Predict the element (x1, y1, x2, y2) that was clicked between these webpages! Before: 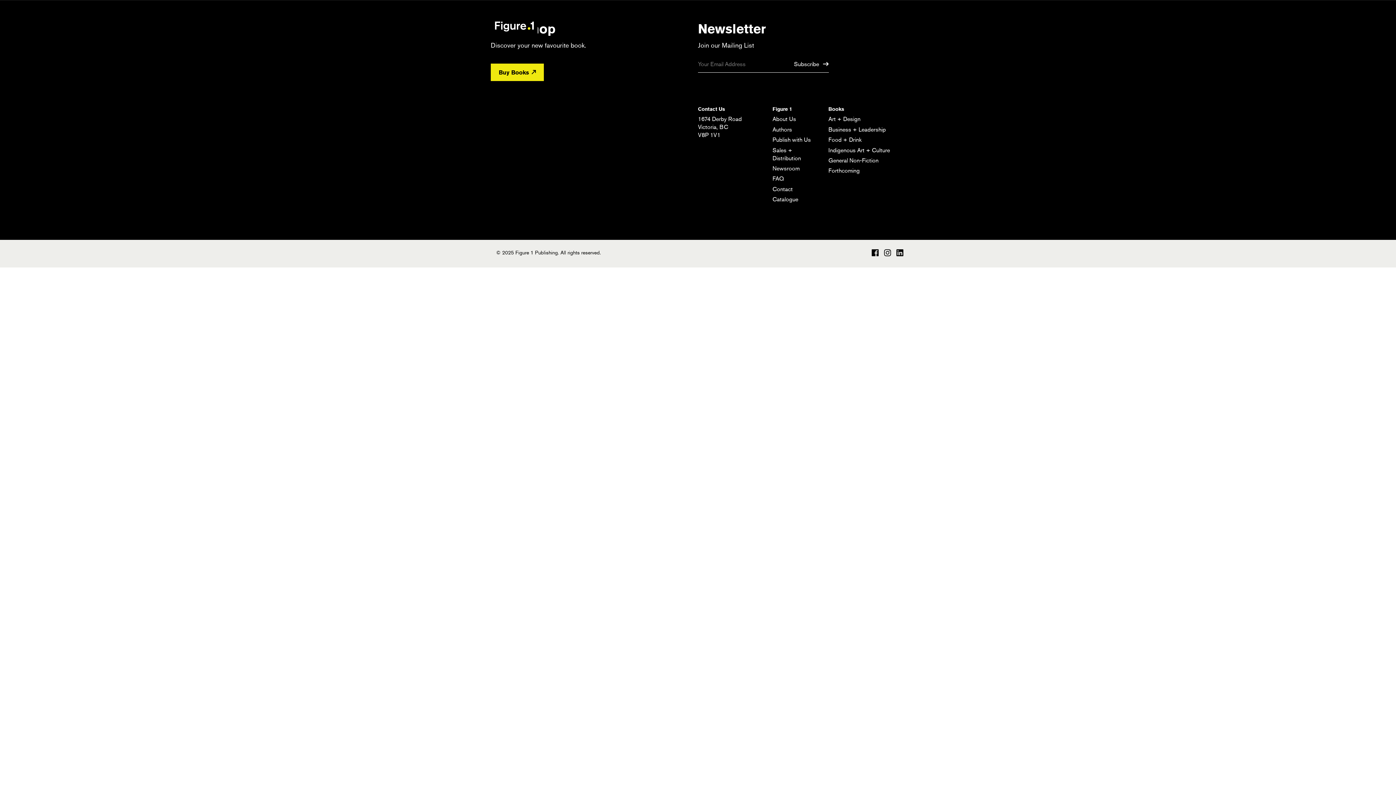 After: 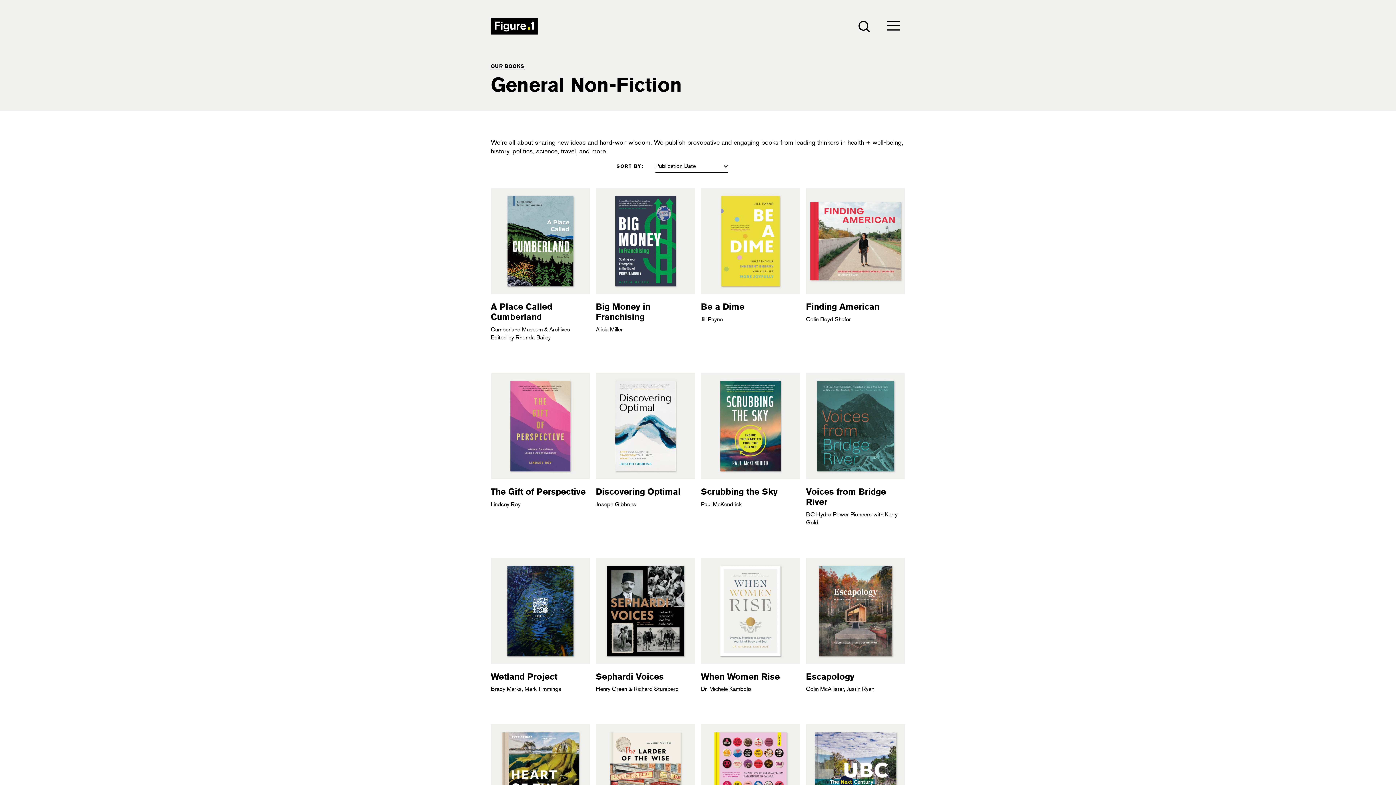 Action: bbox: (828, 156, 878, 164) label: General Non-Fiction